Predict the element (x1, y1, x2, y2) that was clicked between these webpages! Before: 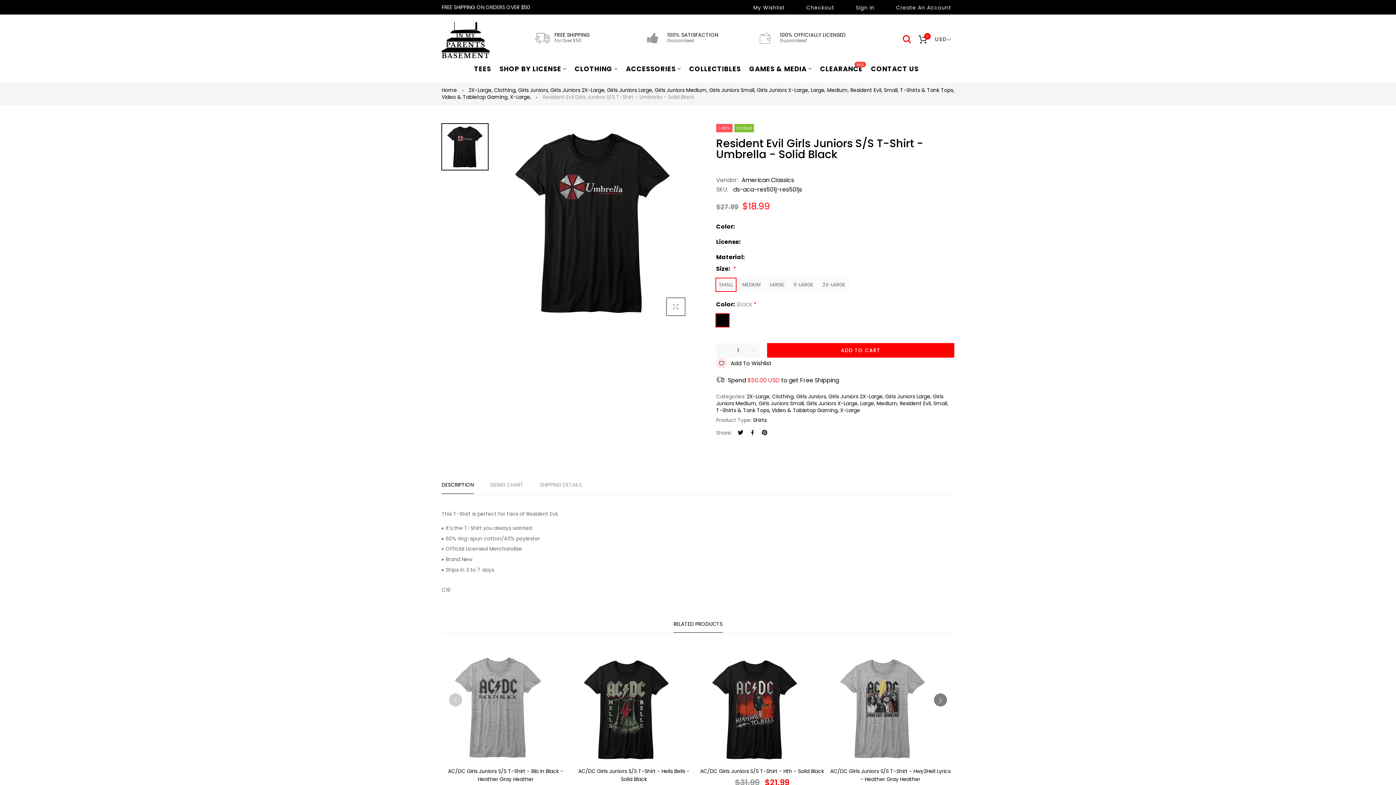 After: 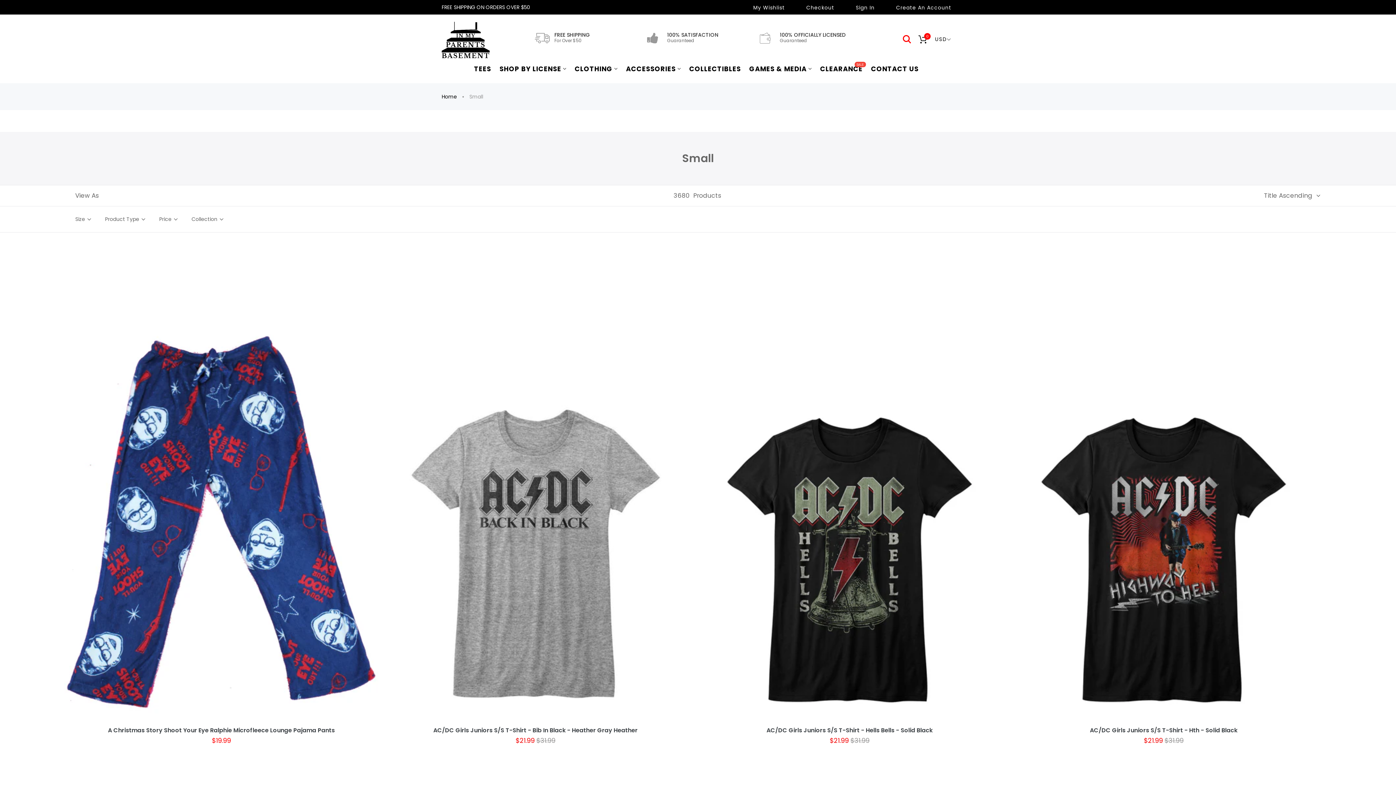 Action: bbox: (884, 86, 900, 93) label: Small, 